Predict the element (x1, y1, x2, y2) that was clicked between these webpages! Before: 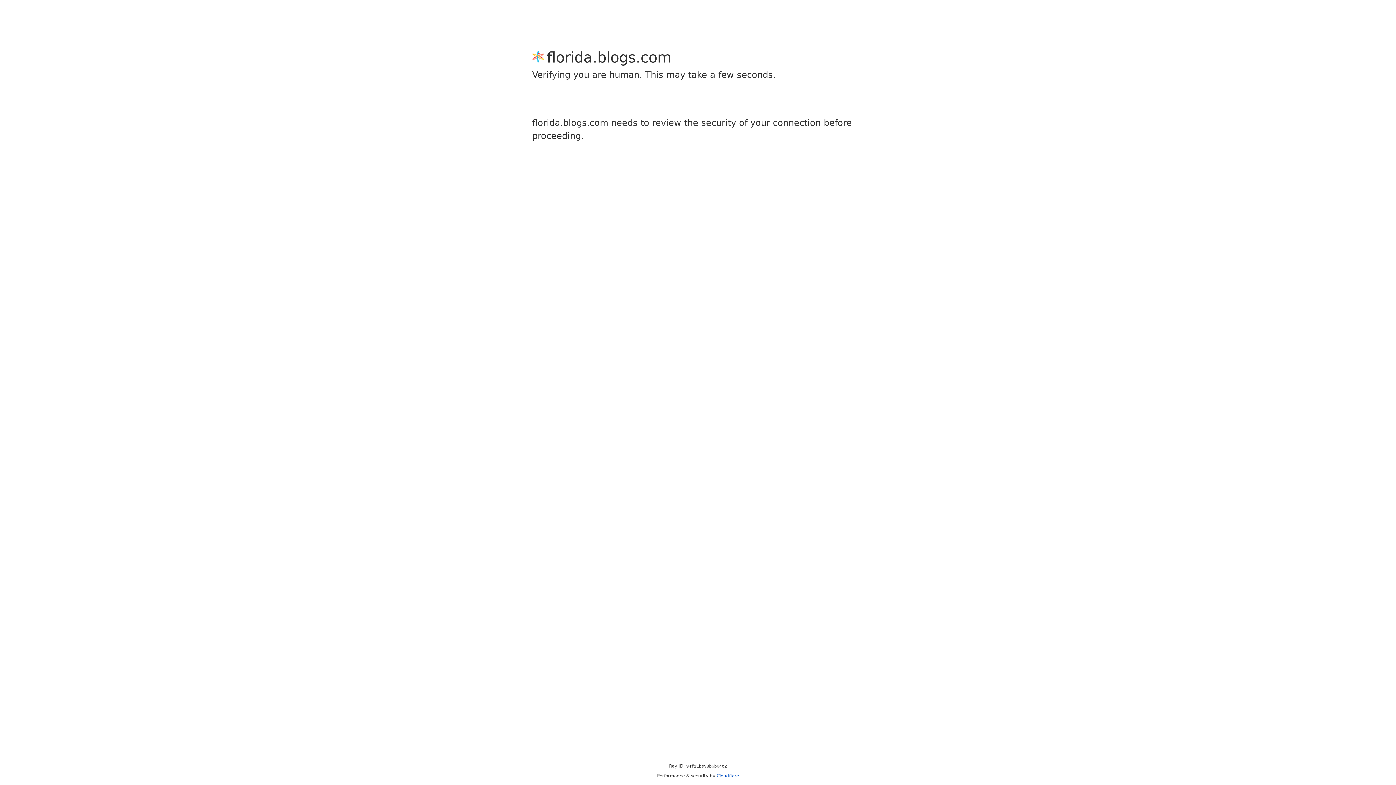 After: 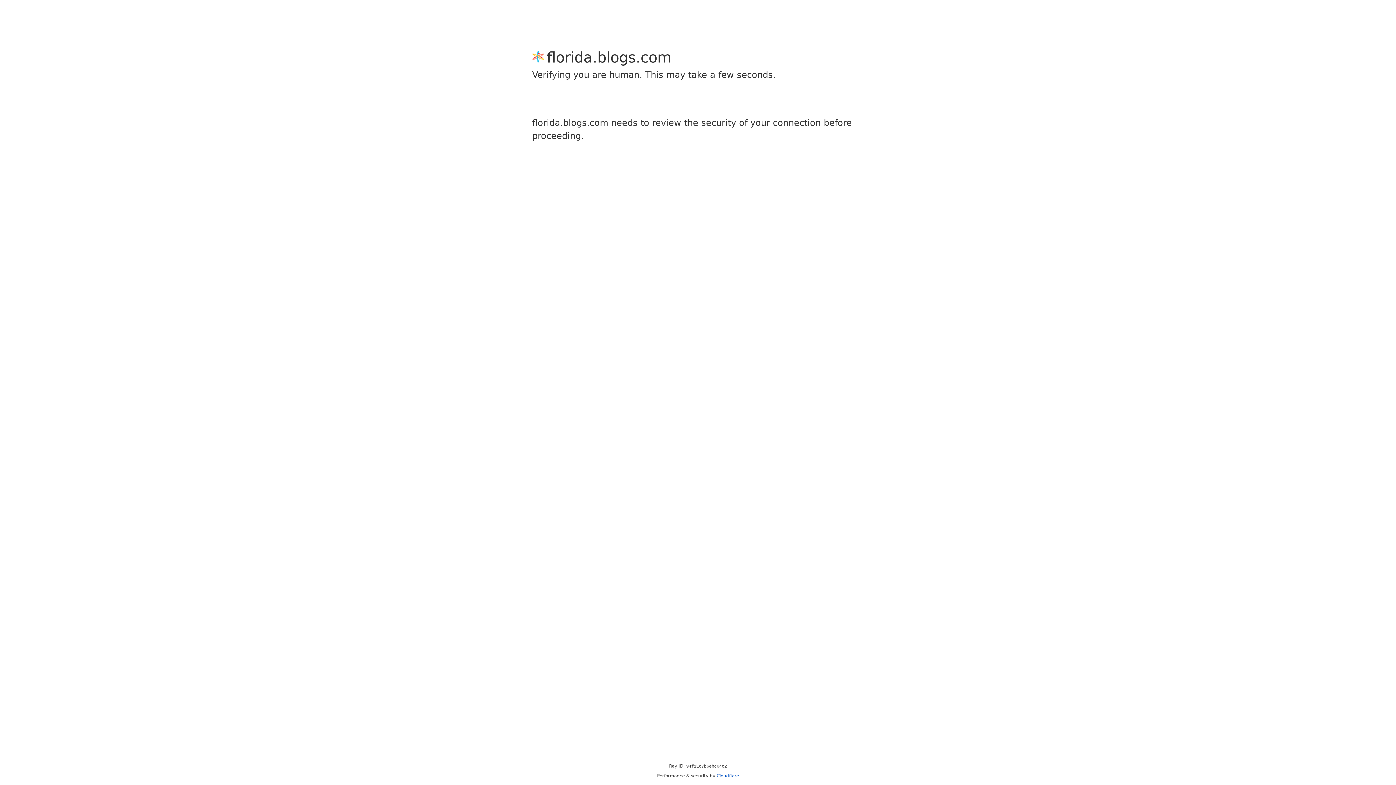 Action: label: Cloudflare bbox: (716, 773, 739, 778)